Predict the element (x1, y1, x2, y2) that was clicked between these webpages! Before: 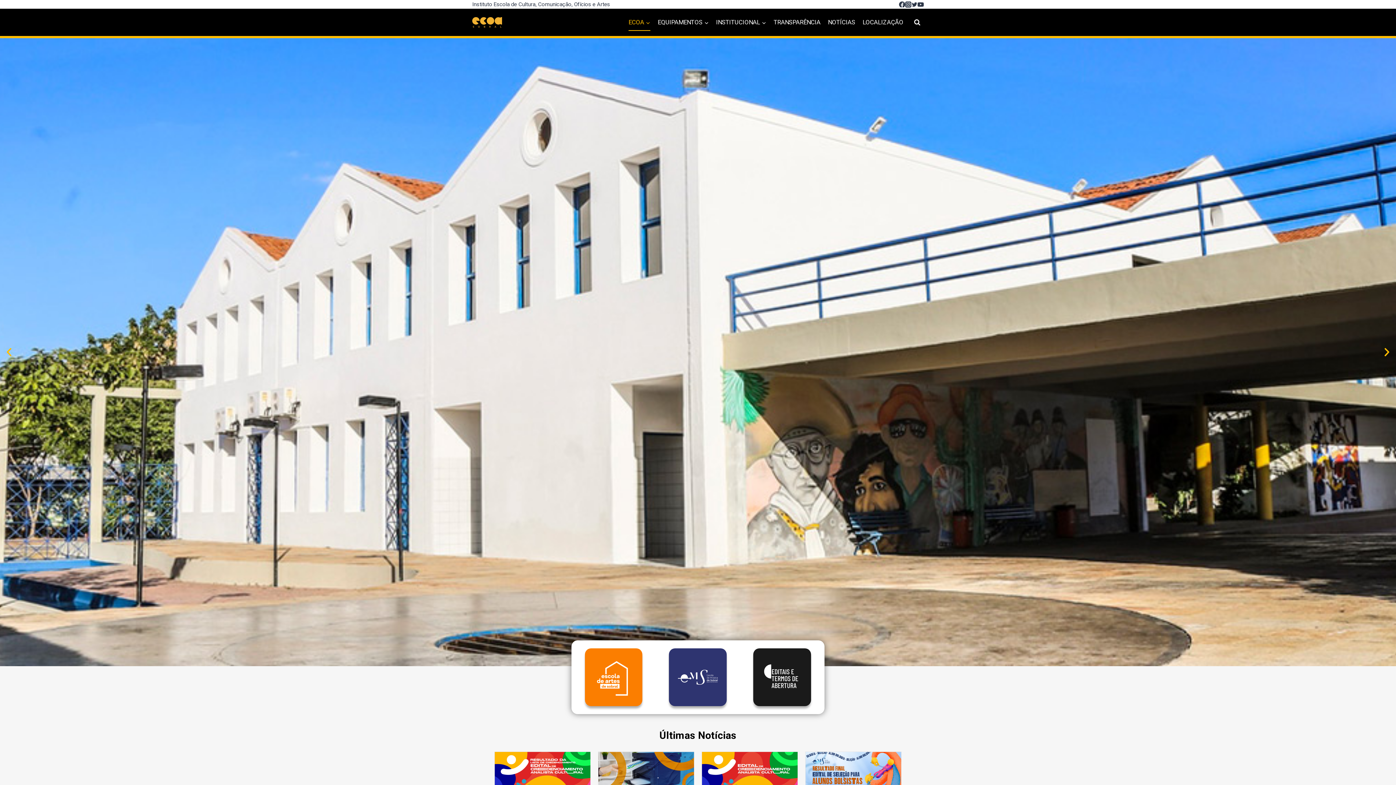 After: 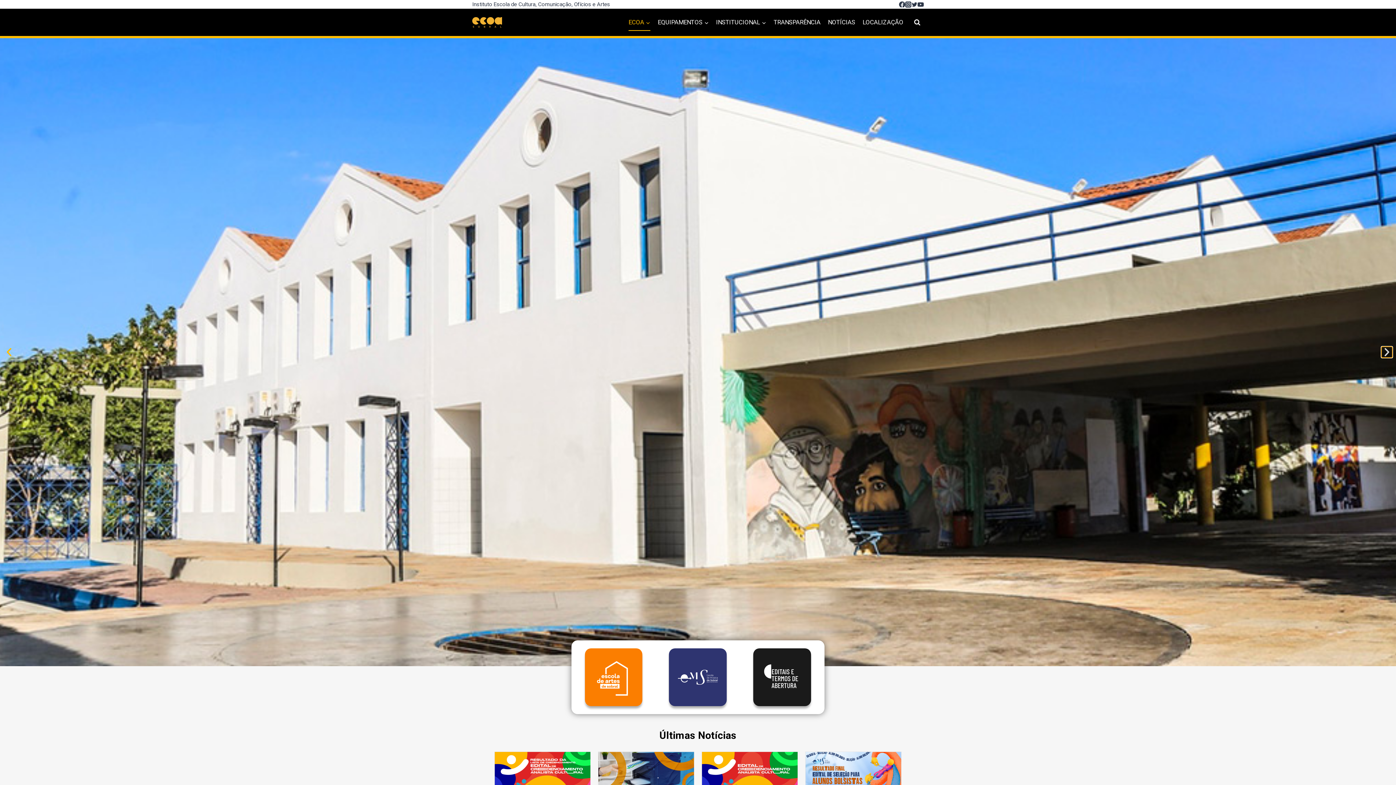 Action: bbox: (1381, 346, 1392, 357)